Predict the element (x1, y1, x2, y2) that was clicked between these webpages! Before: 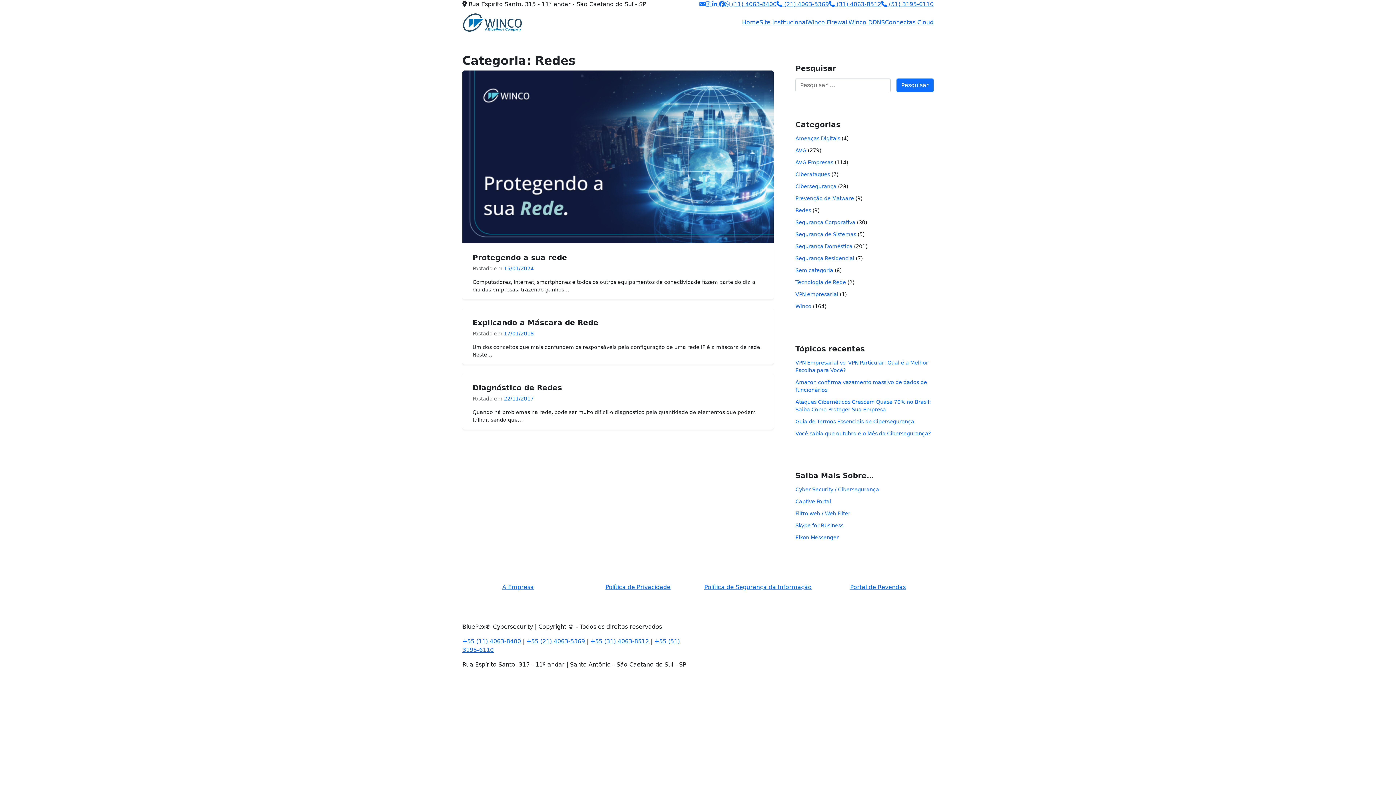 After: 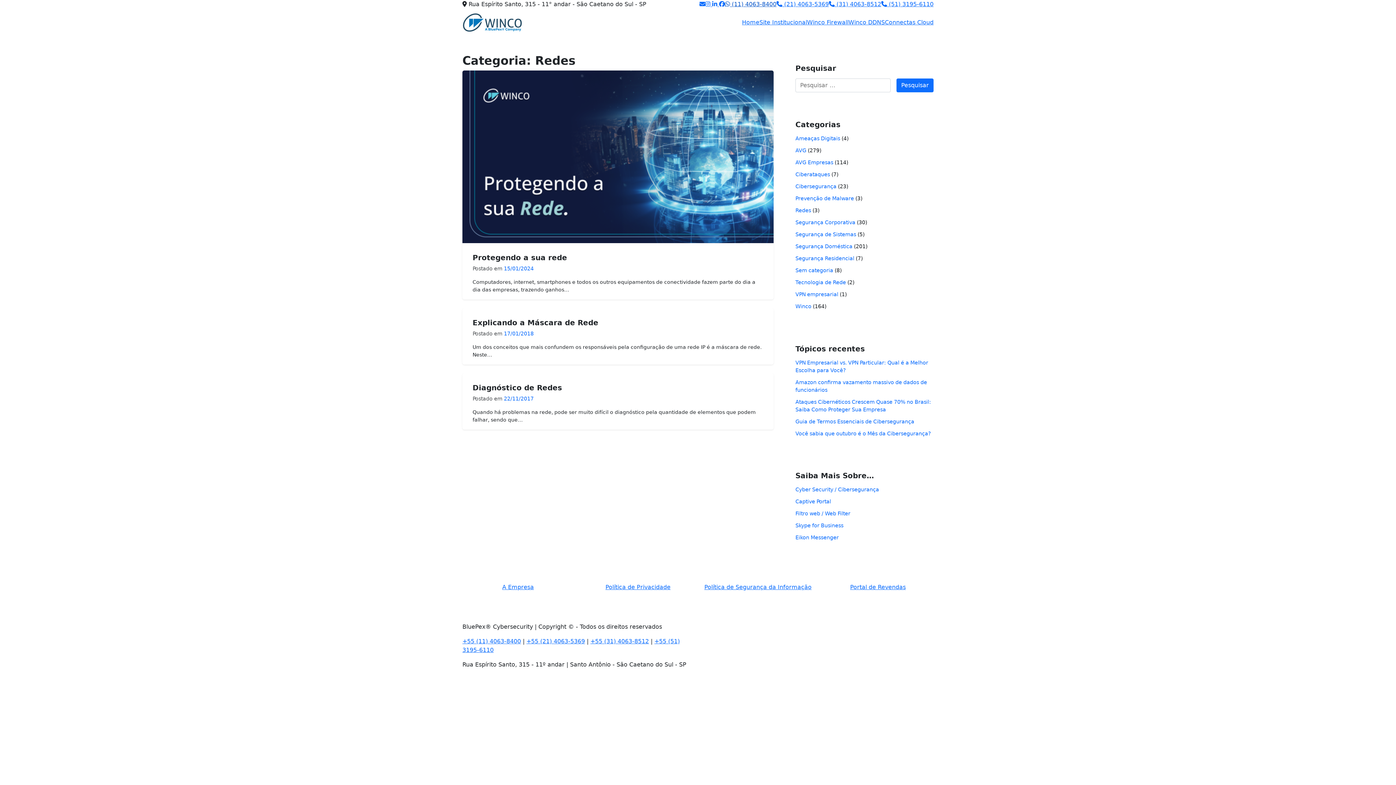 Action: label:  (11) 4063-8400 bbox: (725, 0, 776, 8)